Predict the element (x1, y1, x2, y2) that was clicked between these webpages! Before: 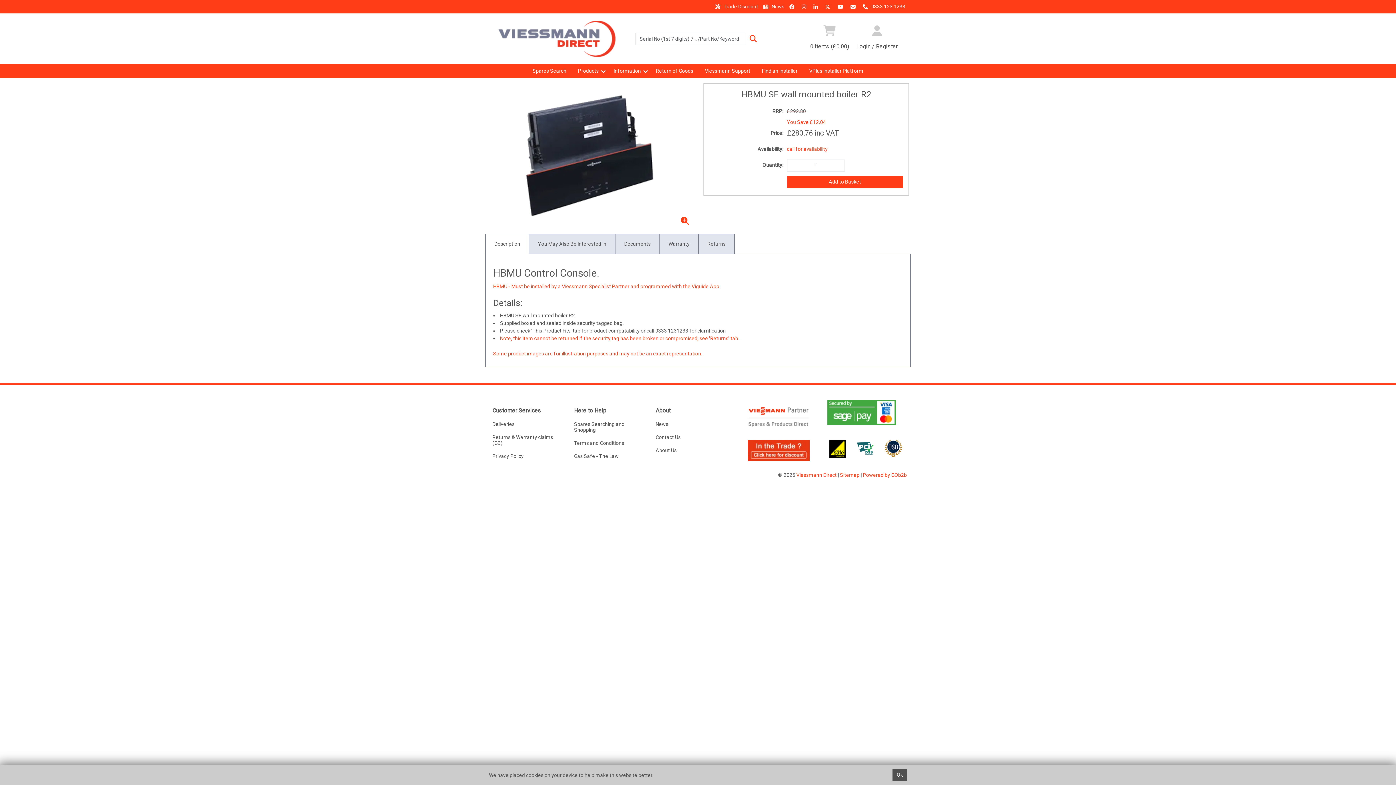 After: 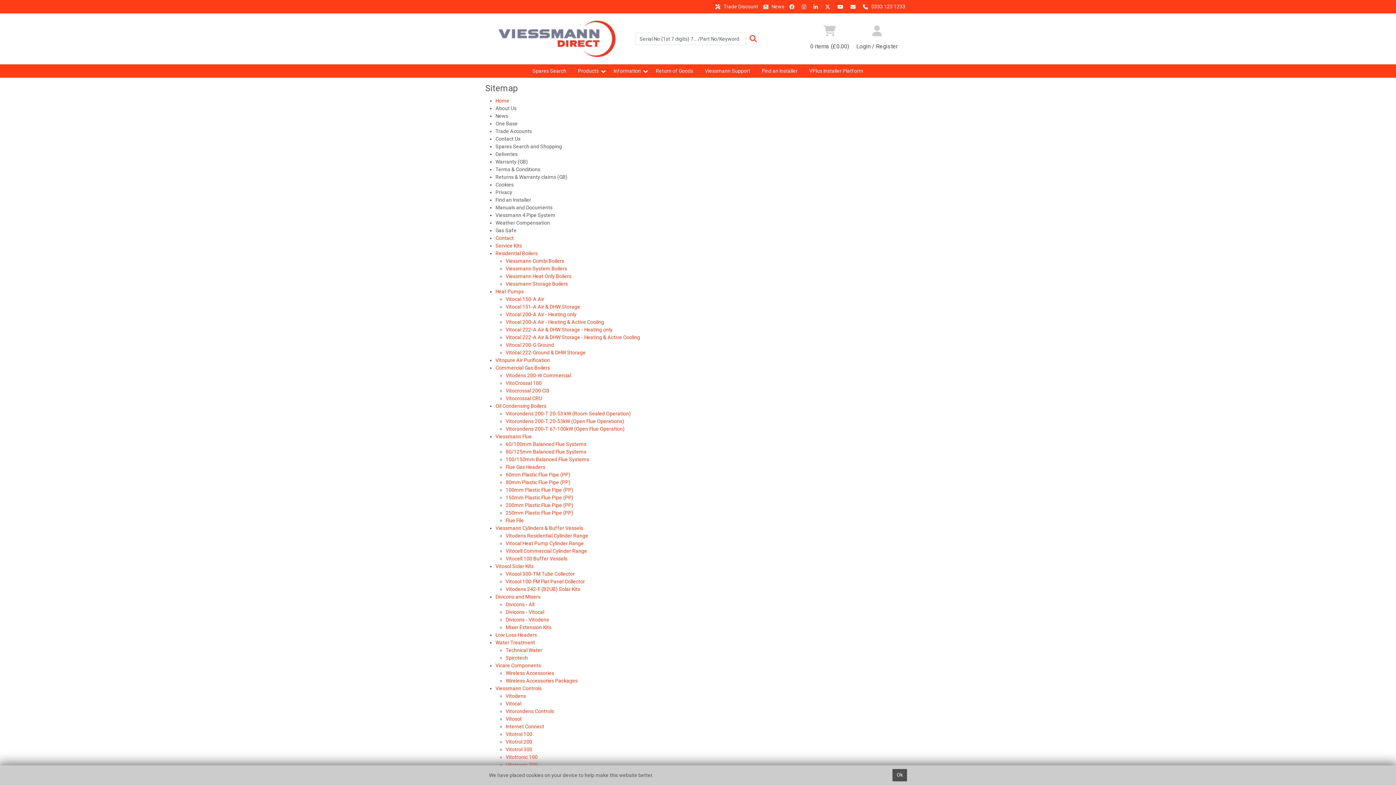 Action: label: Sitemap bbox: (840, 472, 859, 478)